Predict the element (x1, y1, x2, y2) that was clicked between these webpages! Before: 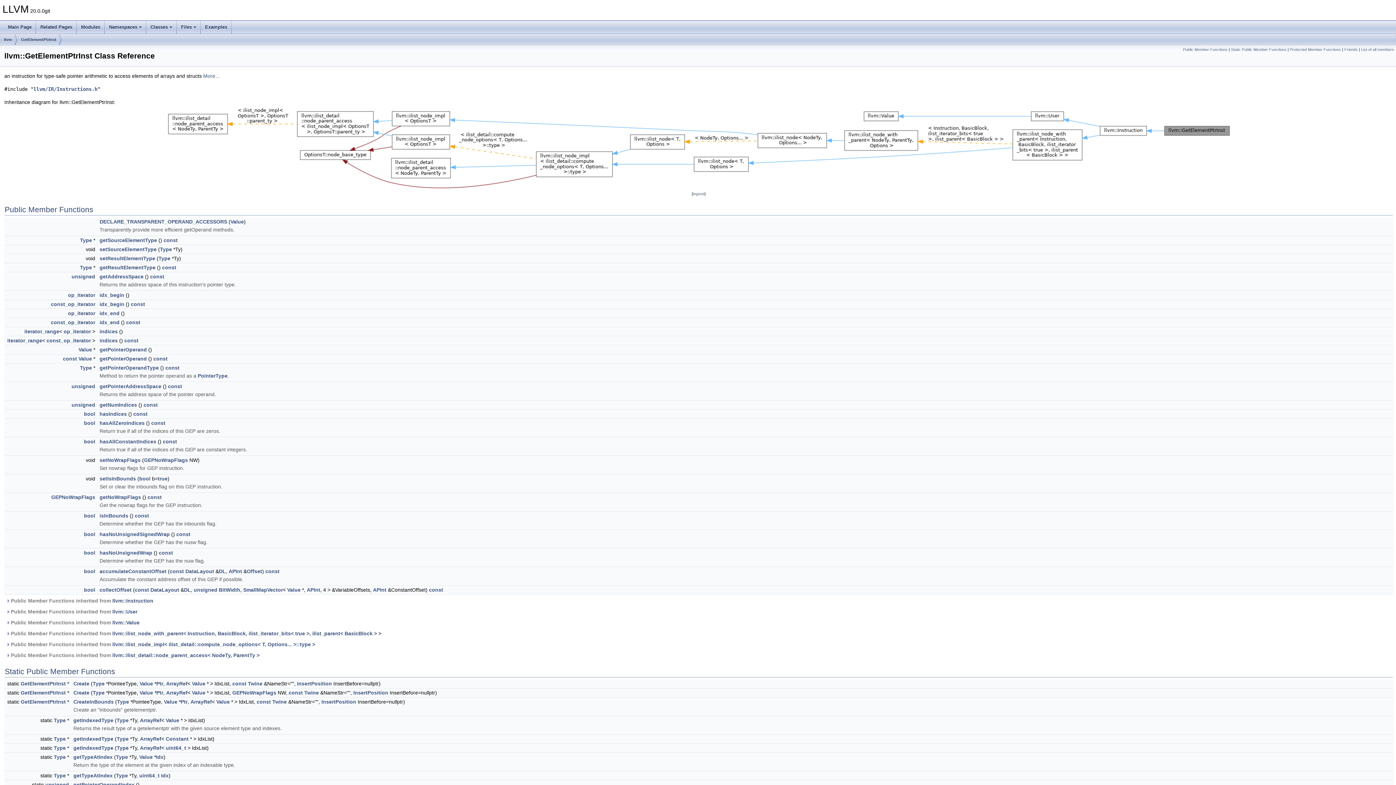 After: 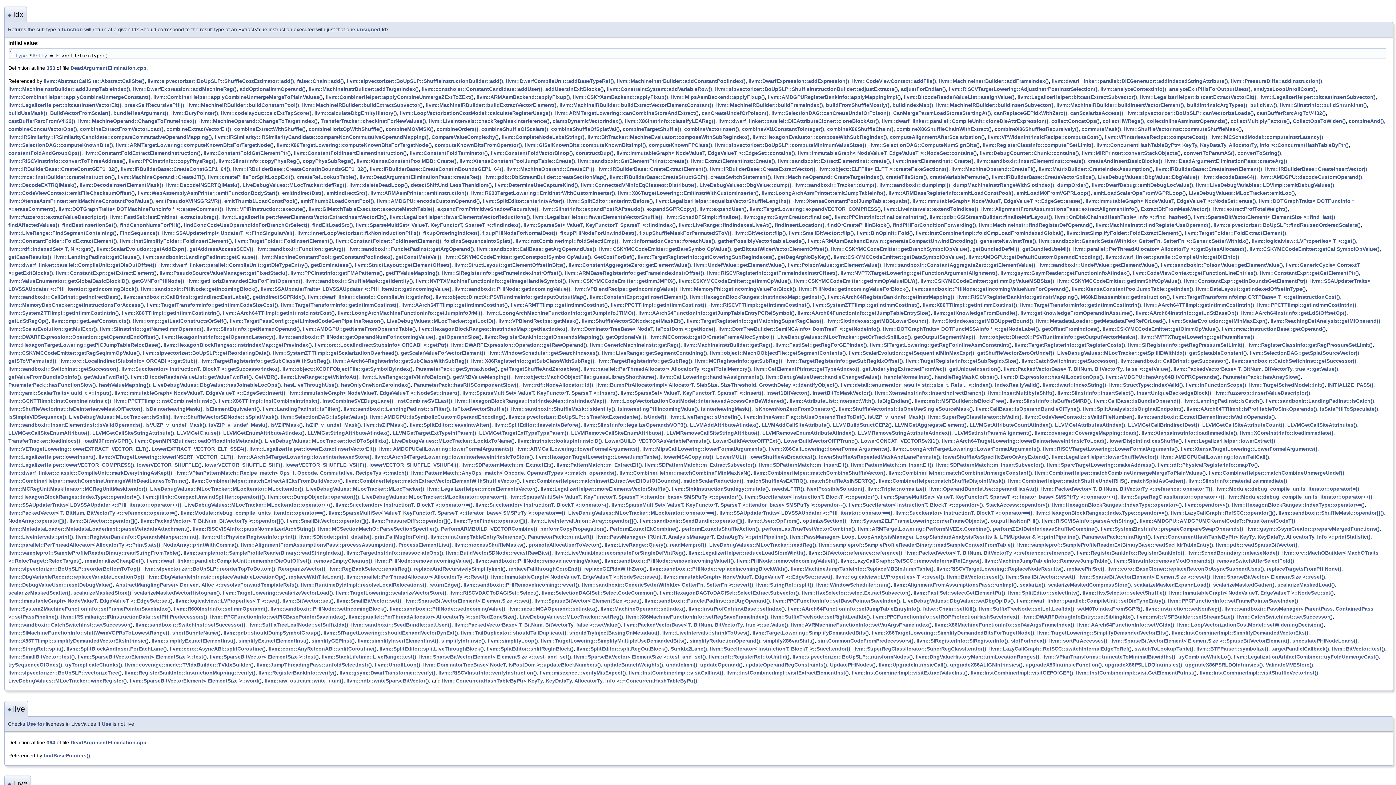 Action: bbox: (156, 754, 163, 760) label: Idx